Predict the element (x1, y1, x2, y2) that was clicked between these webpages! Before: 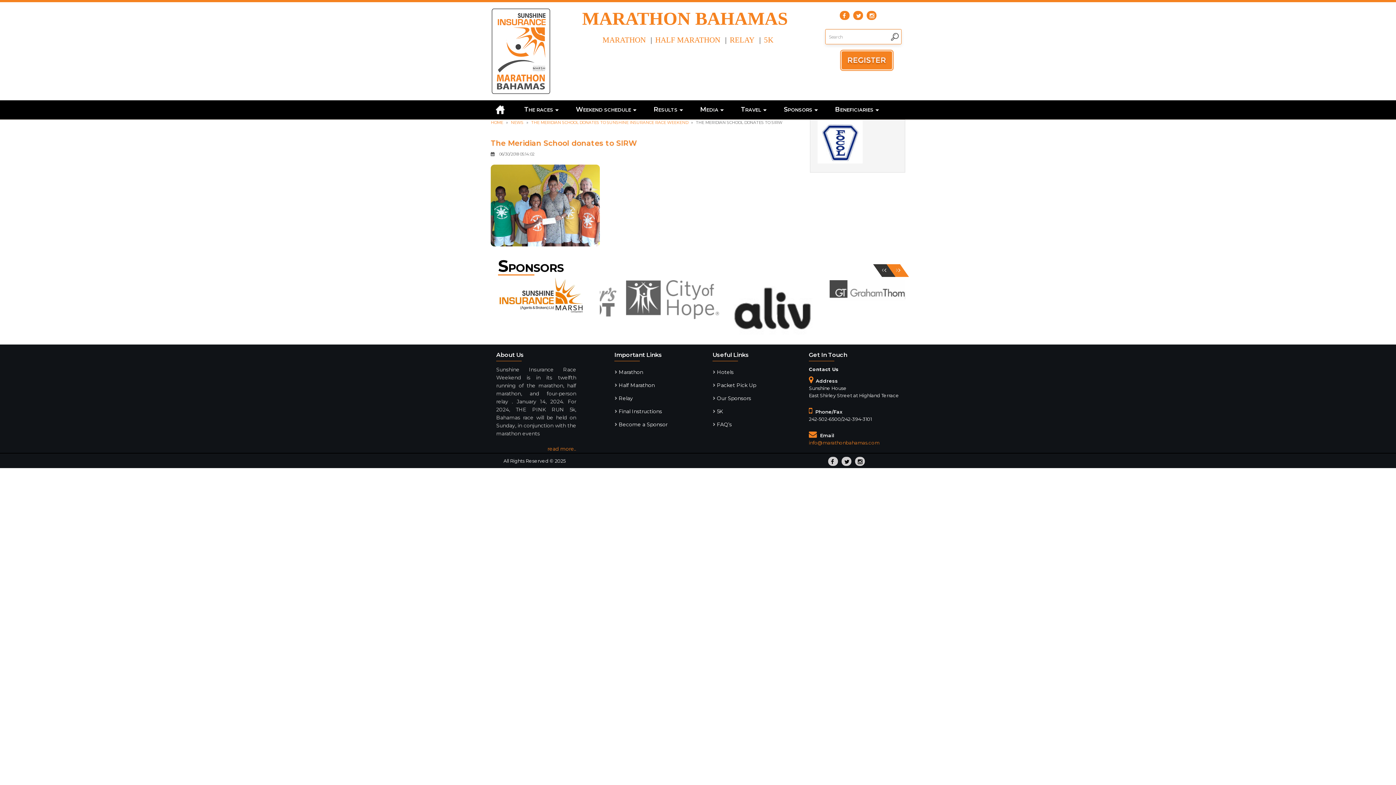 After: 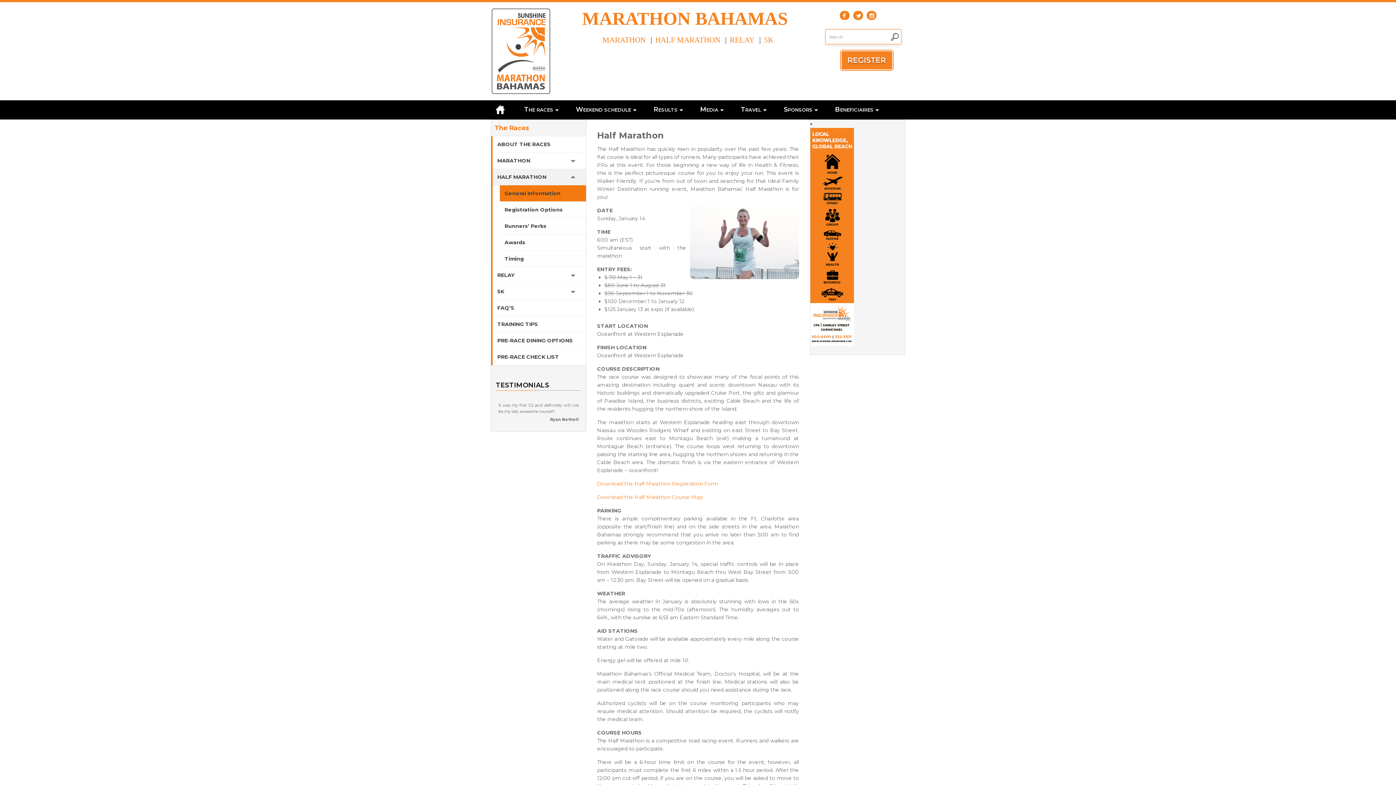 Action: label: HALF MARATHON bbox: (655, 35, 720, 44)